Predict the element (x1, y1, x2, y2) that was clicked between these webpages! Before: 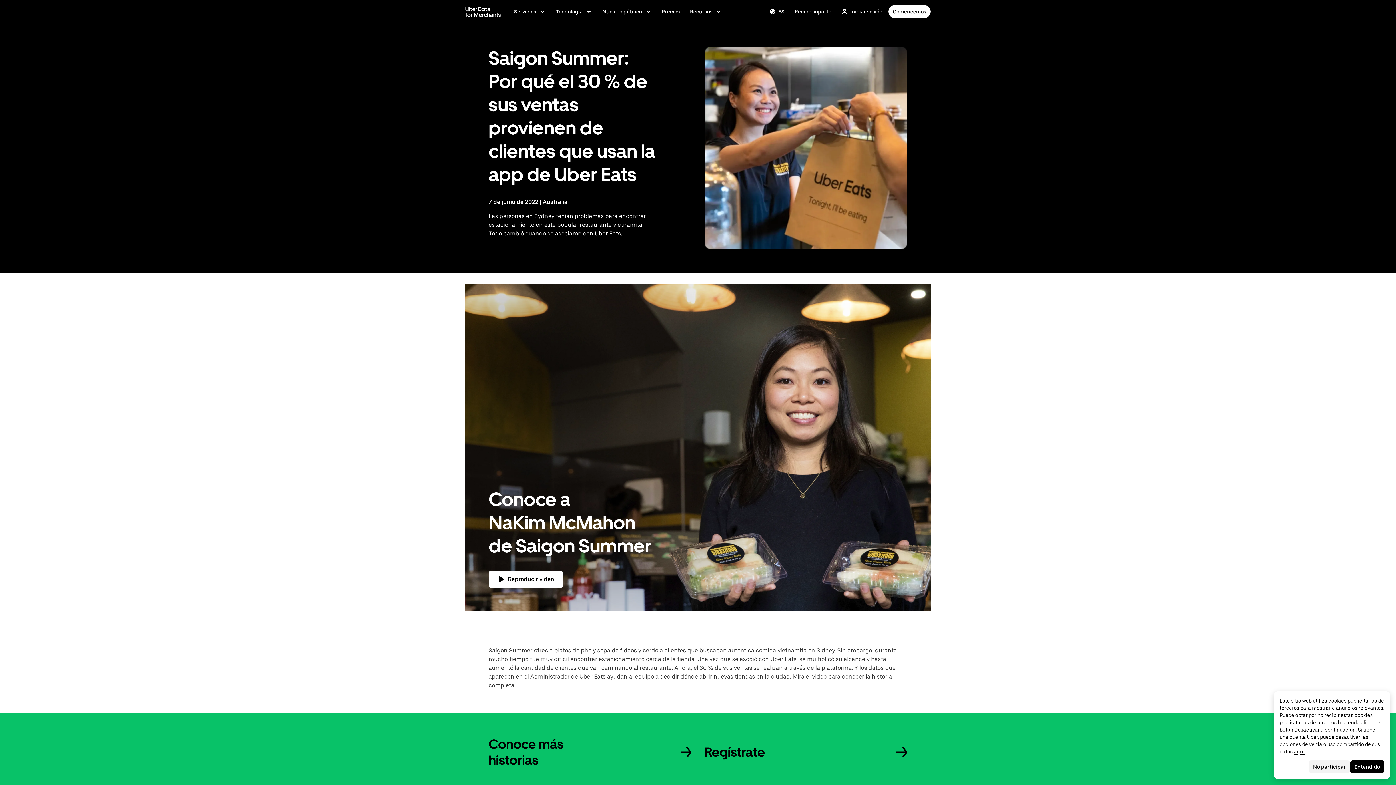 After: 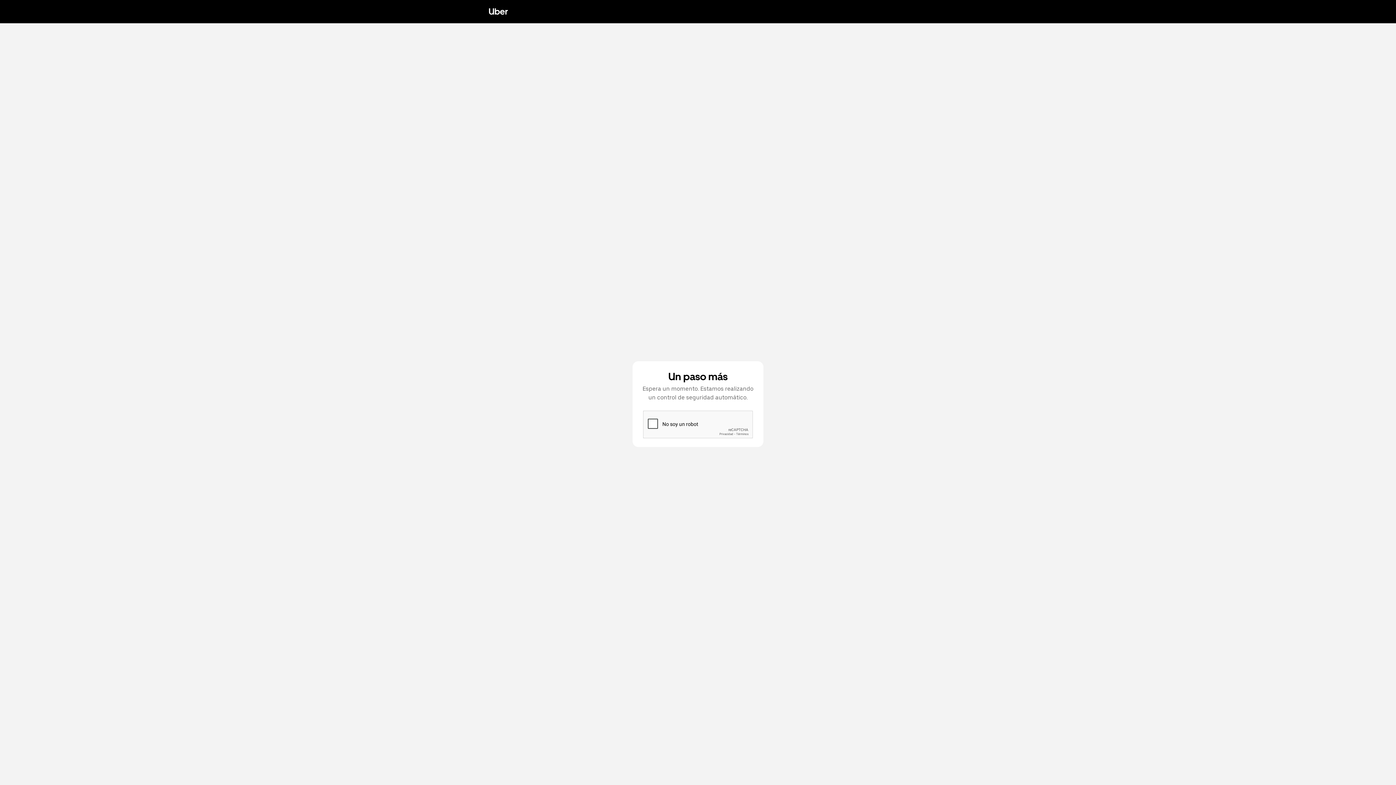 Action: label: Regístrate bbox: (704, 744, 907, 775)